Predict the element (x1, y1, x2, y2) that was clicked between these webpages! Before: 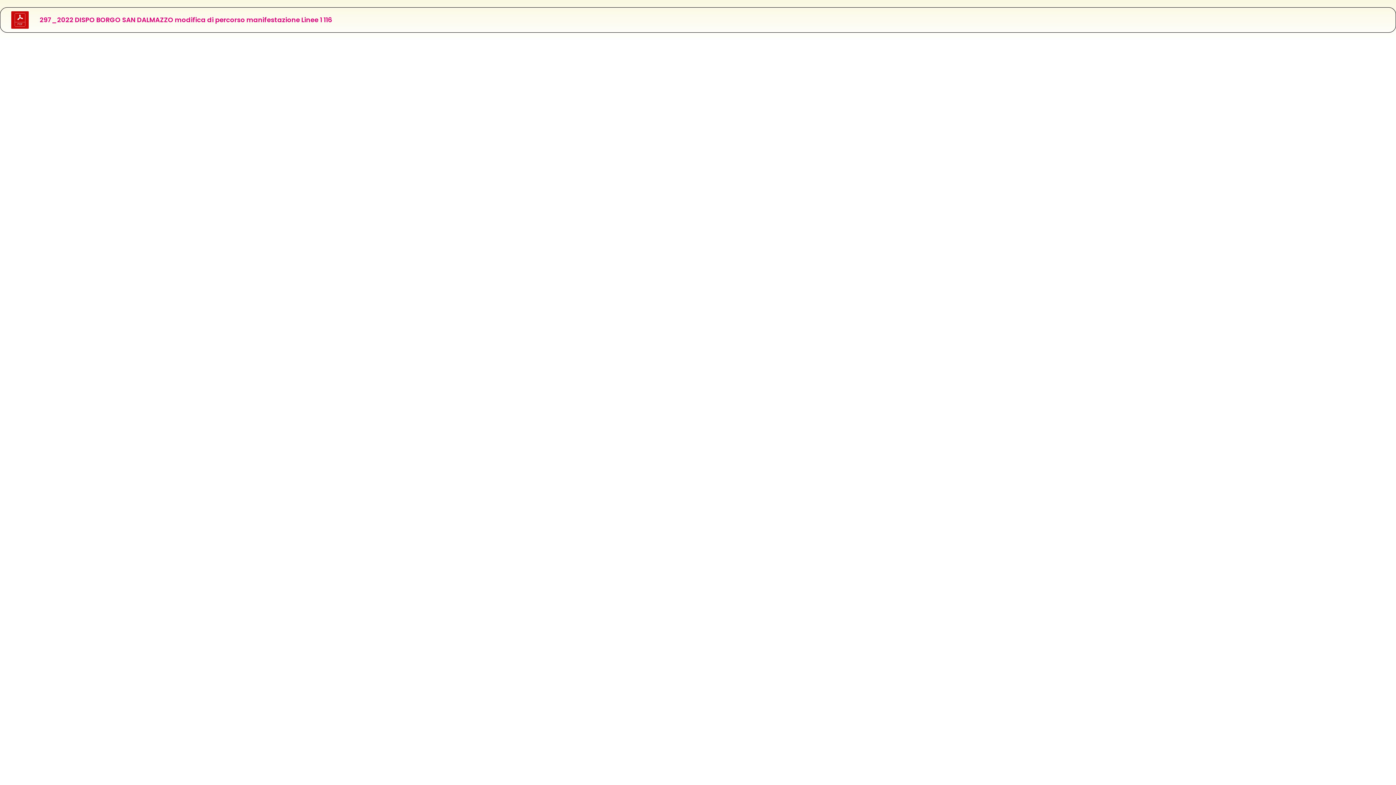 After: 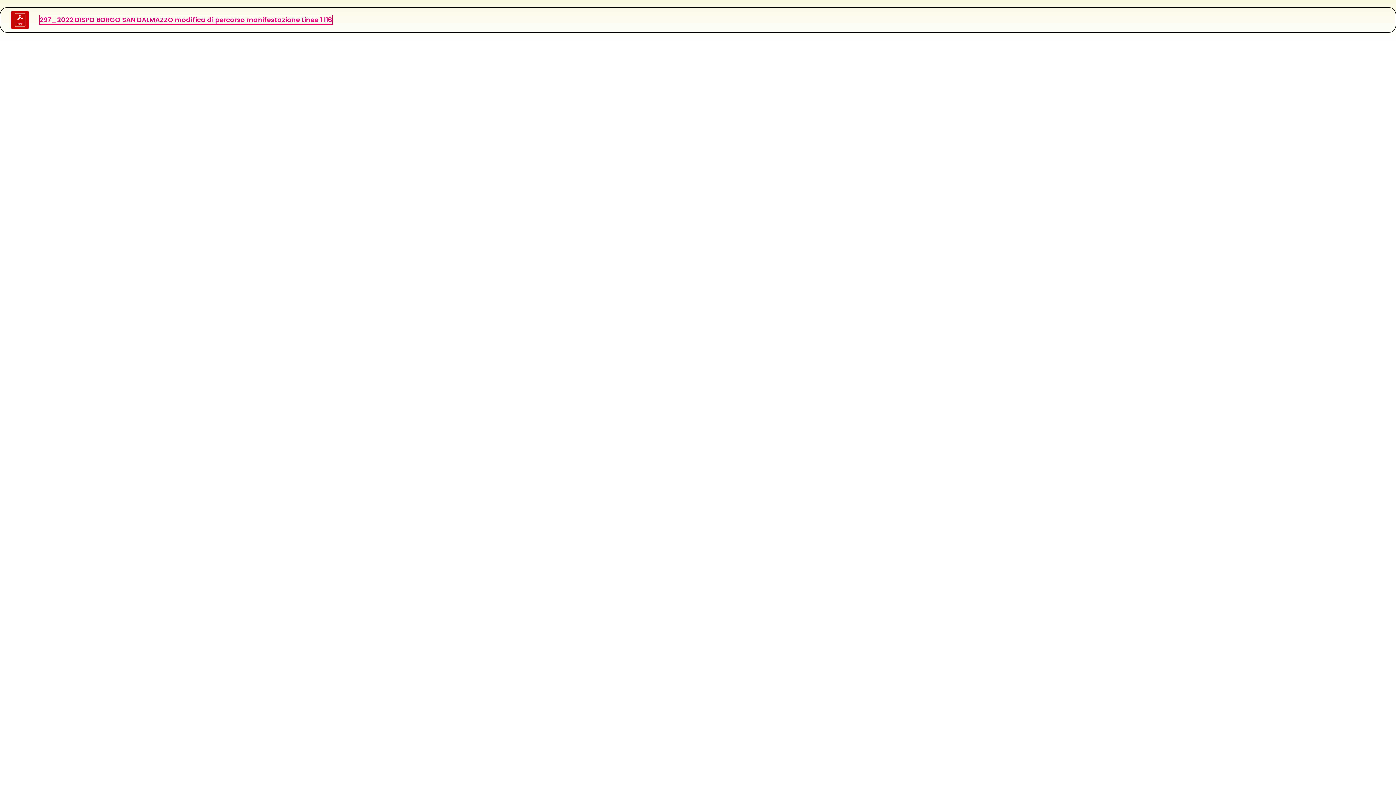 Action: label: 297_2022 DISPO BORGO SAN DALMAZZO modifica di percorso manifestazione Linee 1 116 bbox: (39, 15, 332, 24)